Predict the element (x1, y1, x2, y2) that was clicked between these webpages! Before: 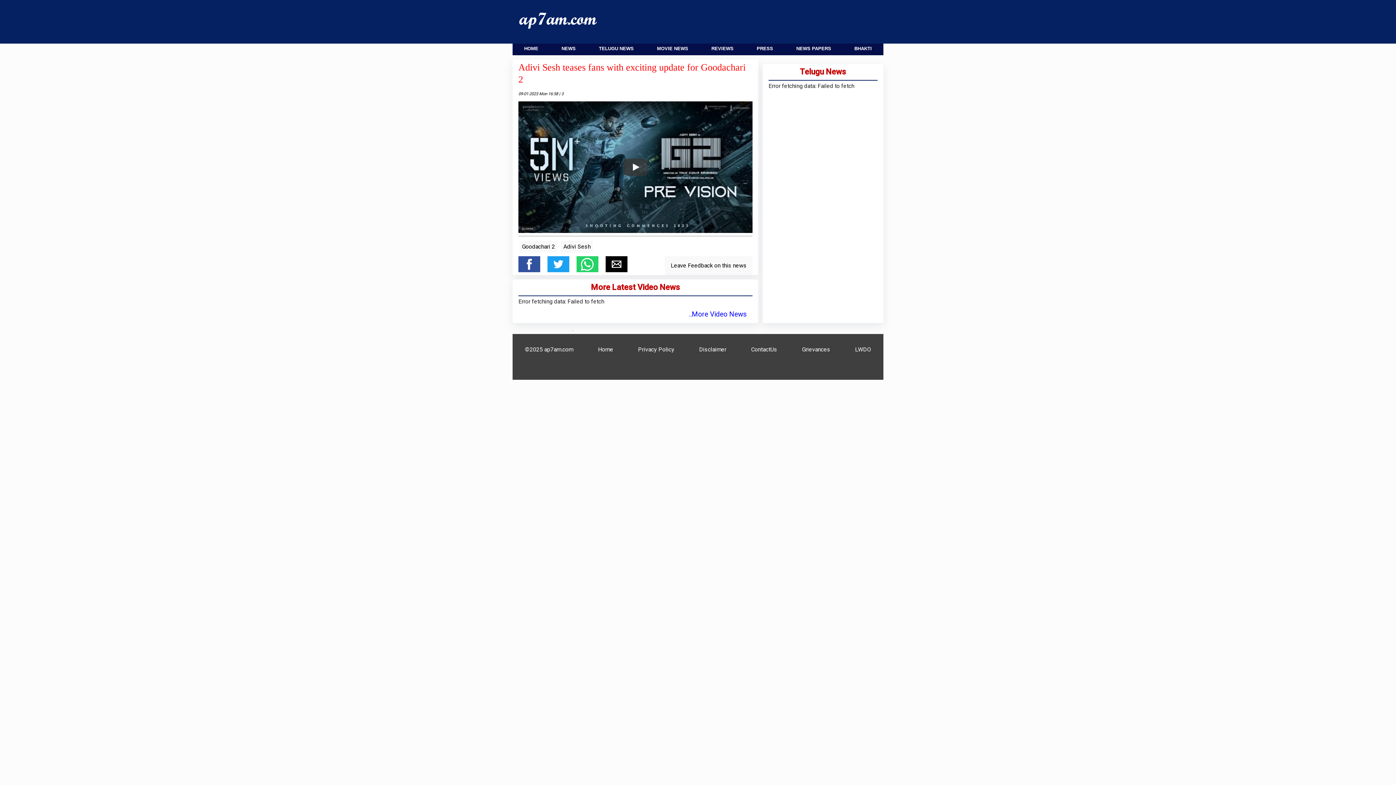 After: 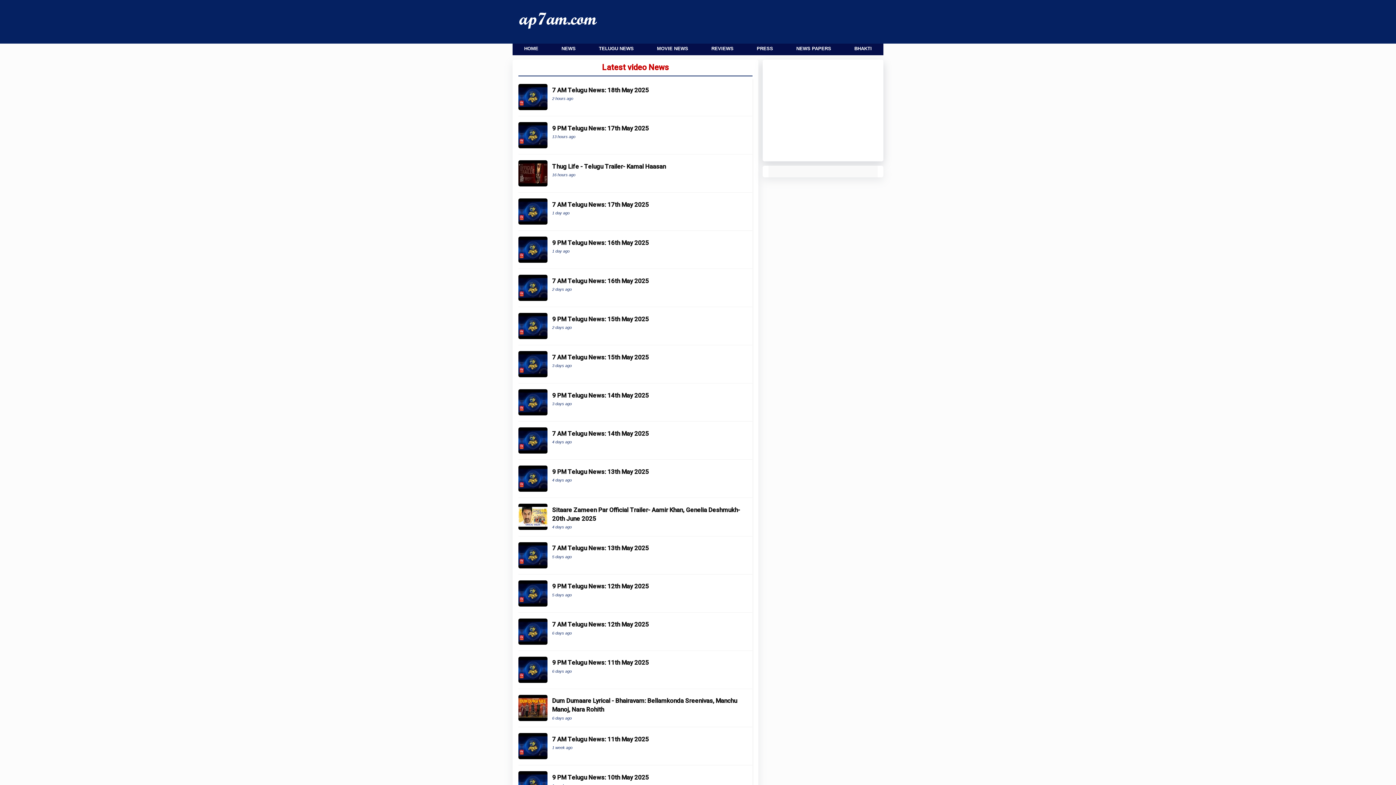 Action: label: ..More Video News bbox: (689, 310, 746, 318)